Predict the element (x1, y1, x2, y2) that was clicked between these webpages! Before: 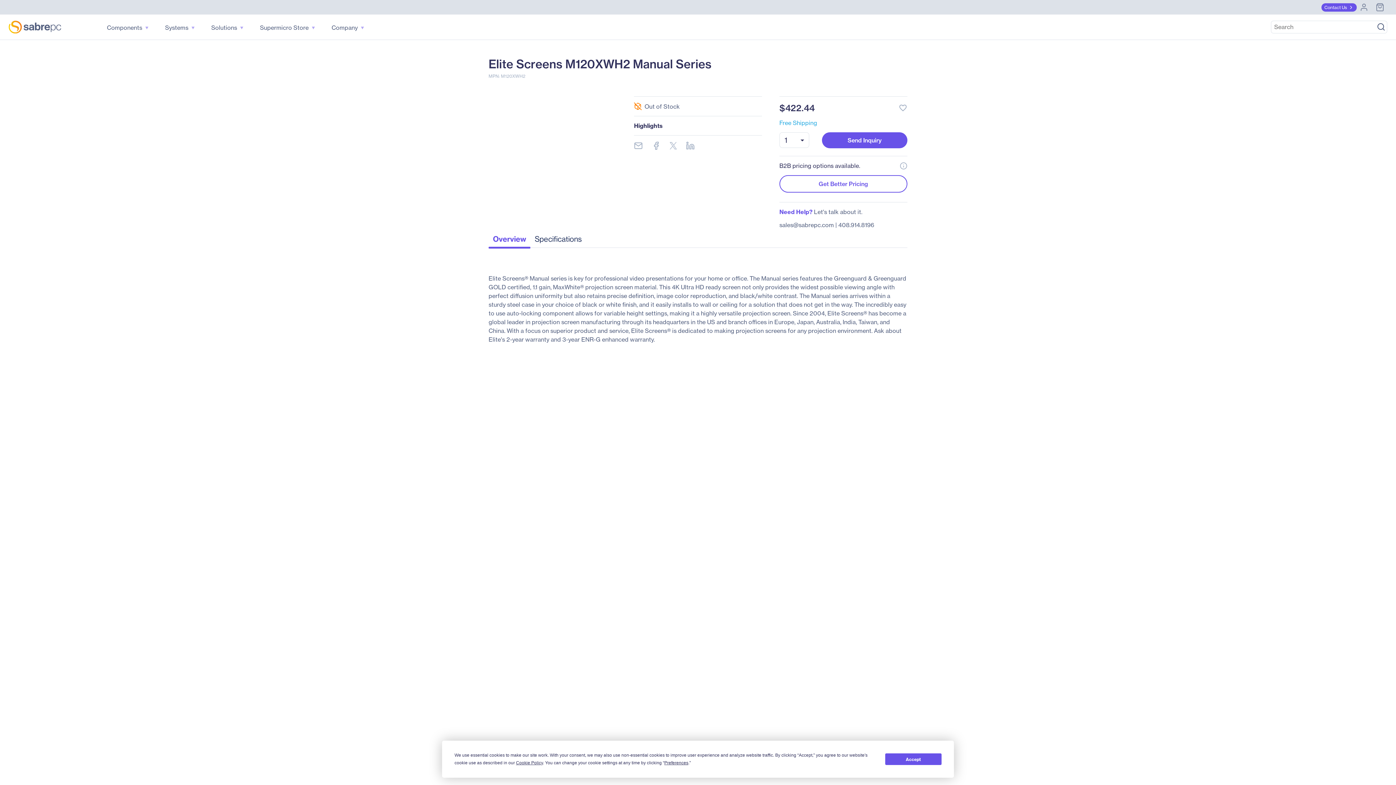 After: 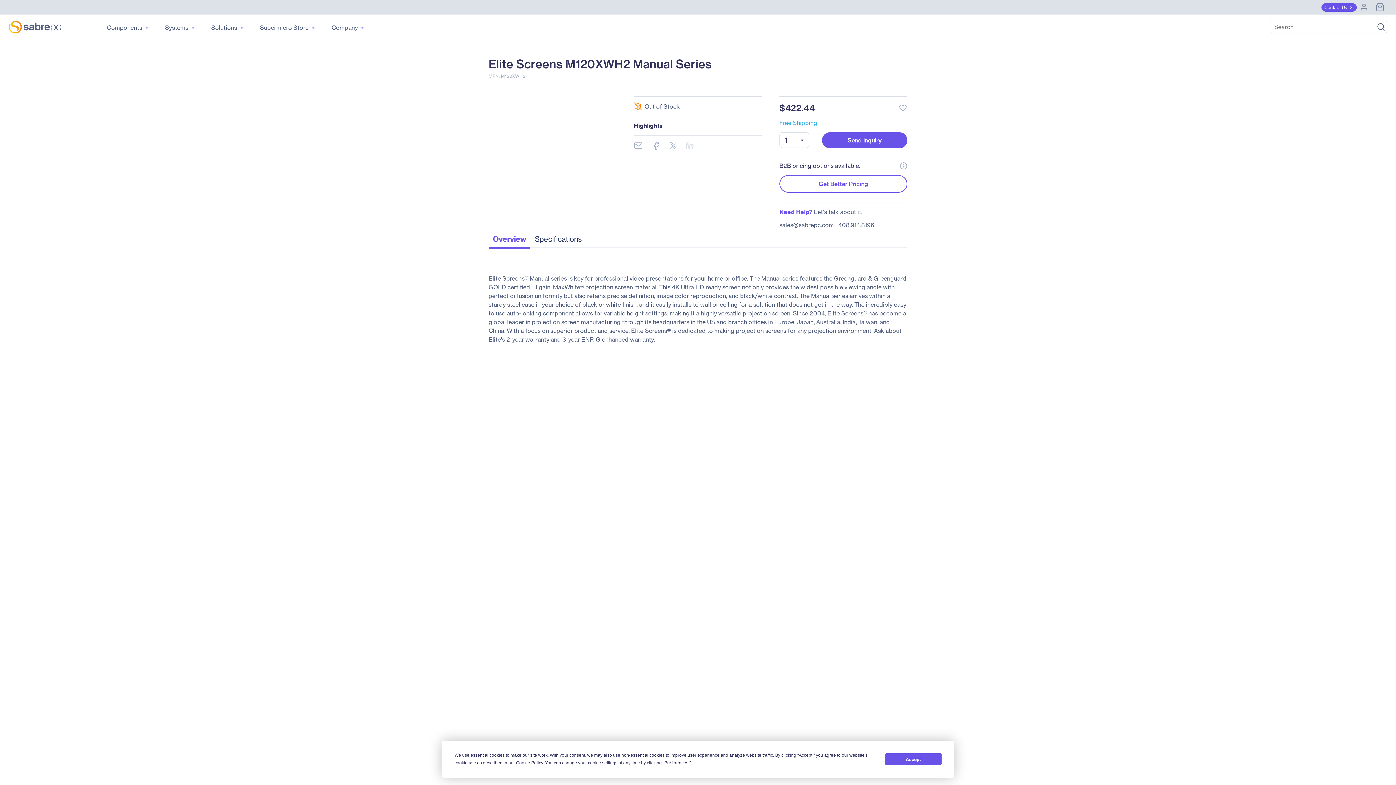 Action: bbox: (686, 141, 694, 150)